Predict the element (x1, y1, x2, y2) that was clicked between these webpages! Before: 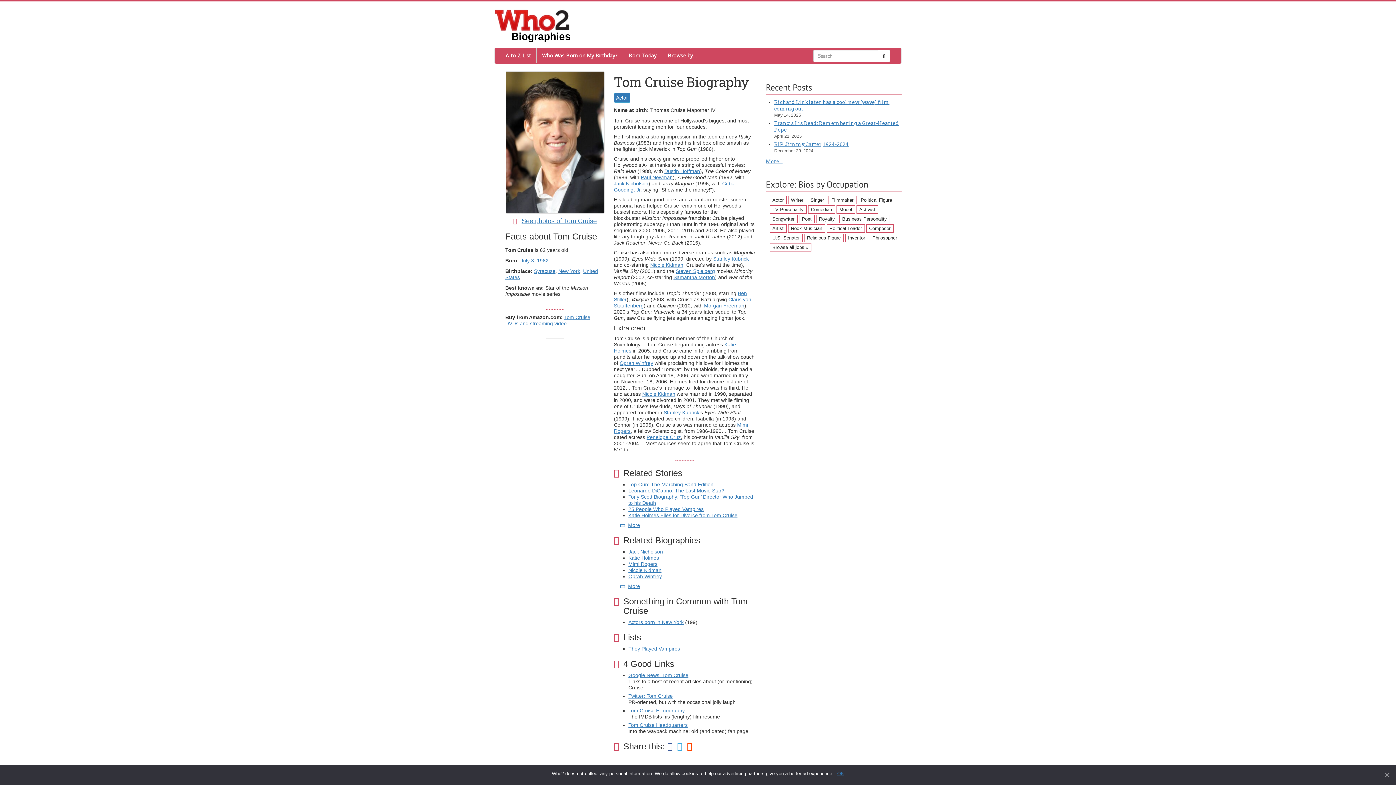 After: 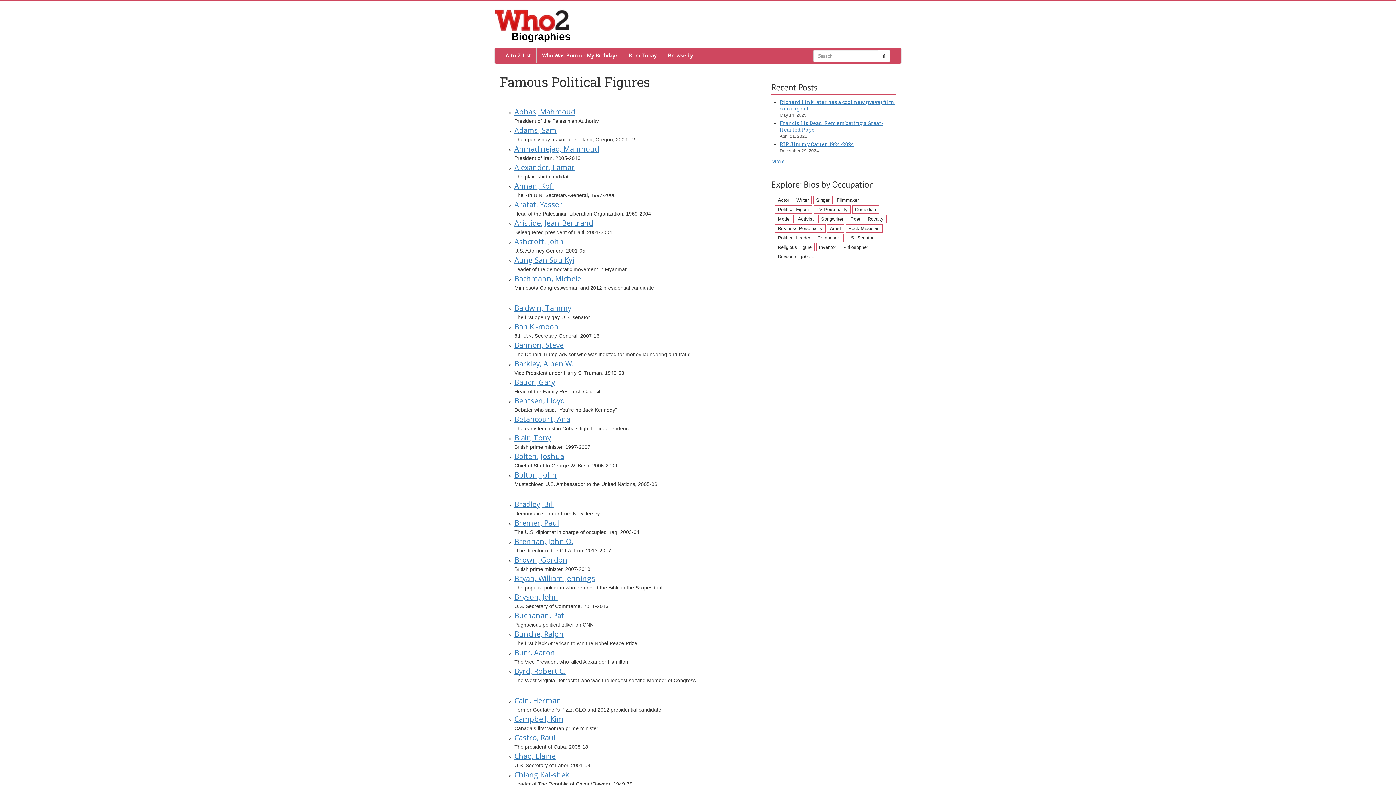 Action: label: Political Figure (163 items) bbox: (858, 196, 895, 204)